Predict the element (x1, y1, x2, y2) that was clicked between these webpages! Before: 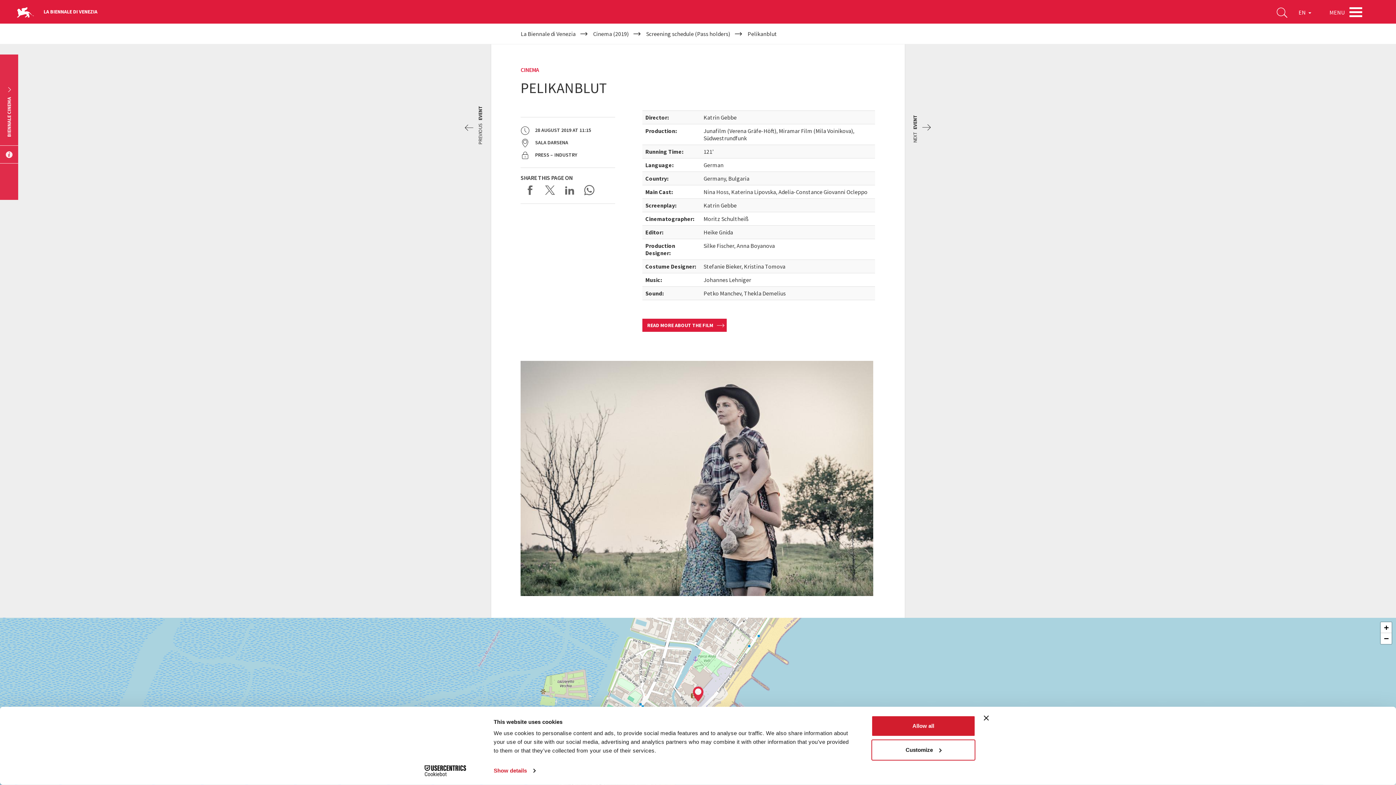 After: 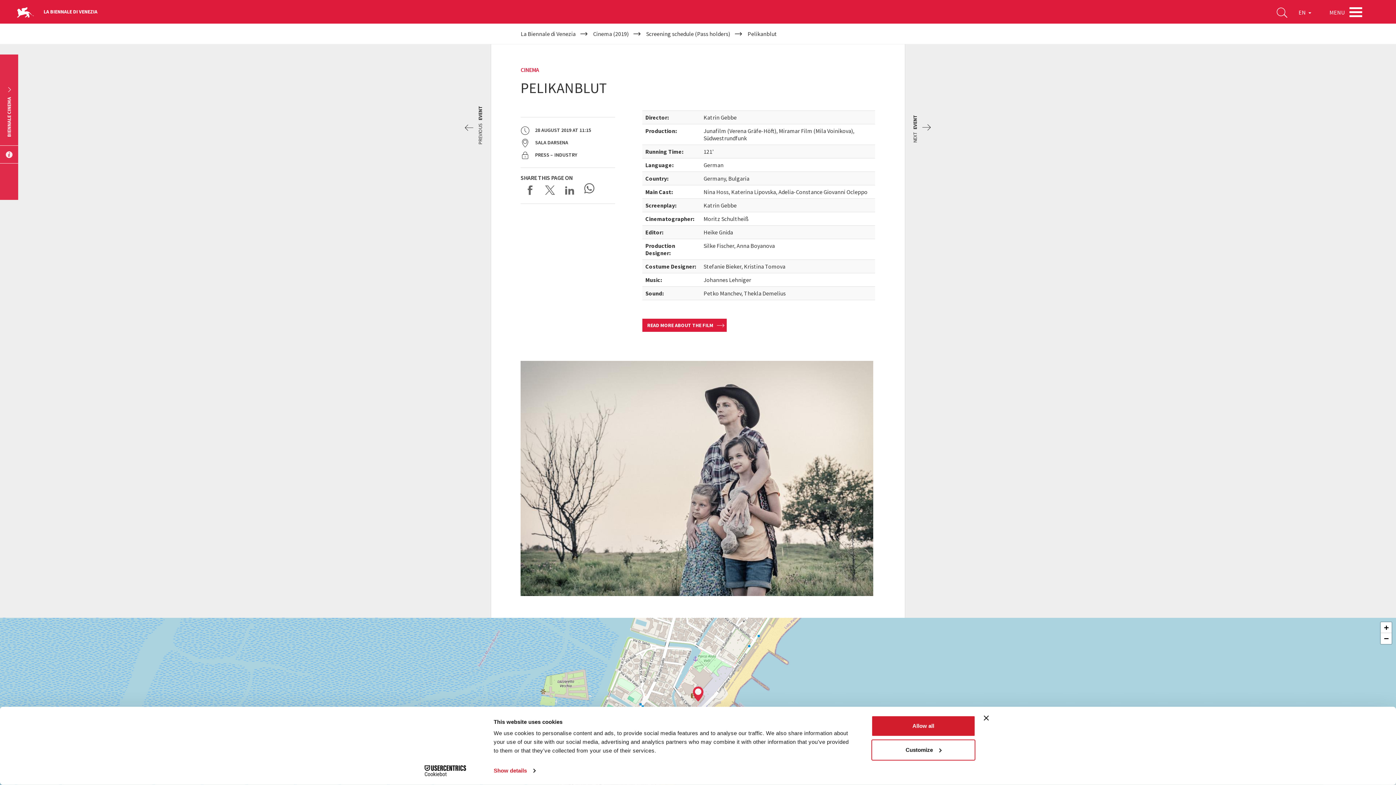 Action: label: Send via WhatsApp bbox: (582, 183, 596, 197)